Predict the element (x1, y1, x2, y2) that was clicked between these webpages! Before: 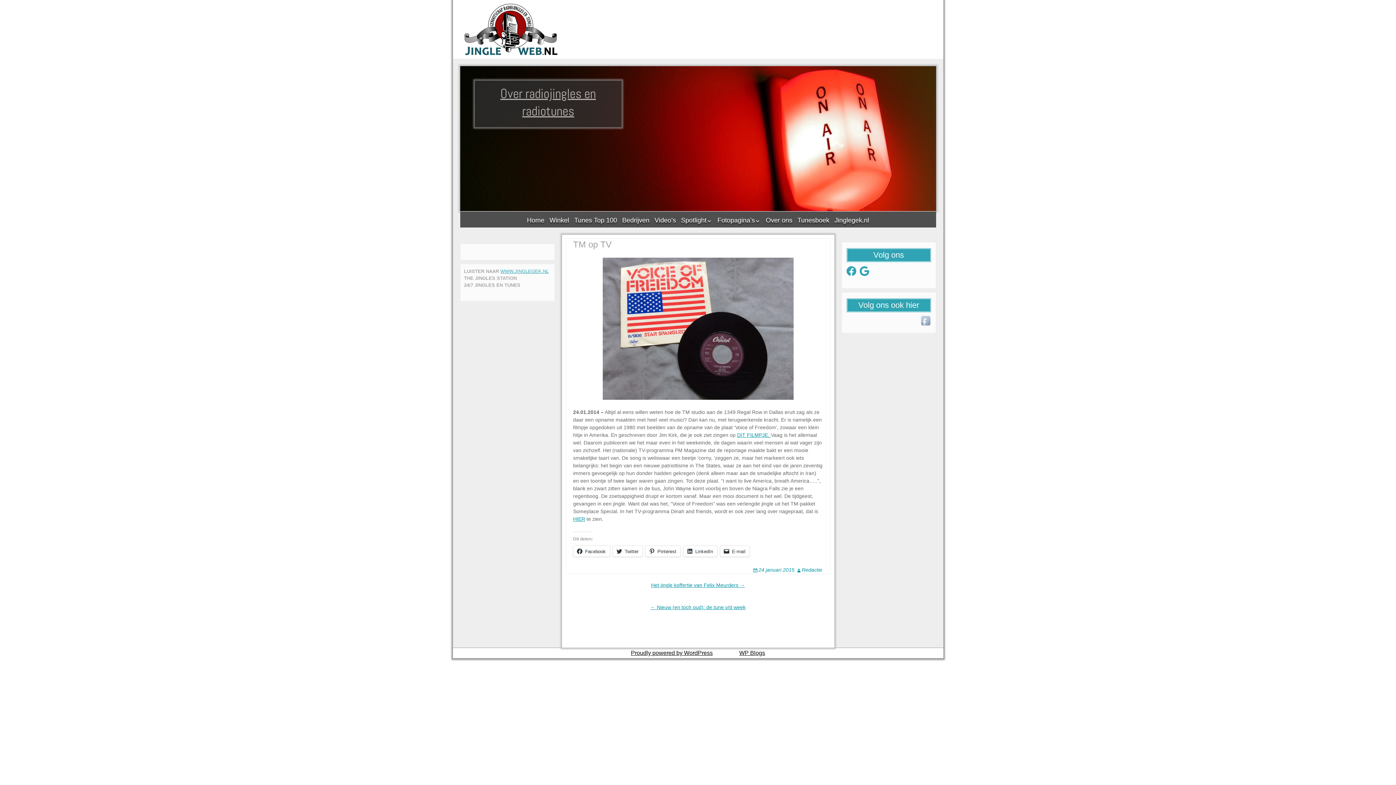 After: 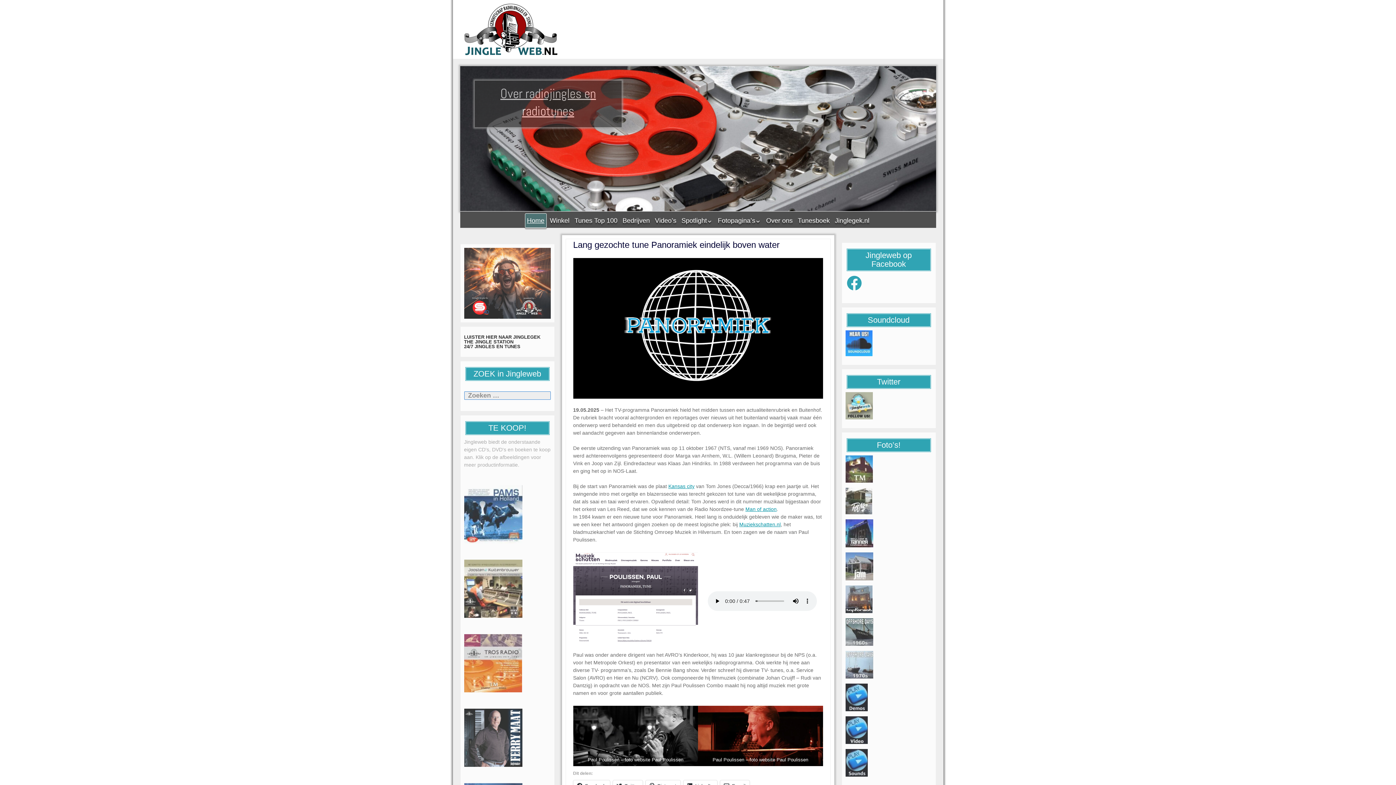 Action: bbox: (525, 213, 546, 227) label: Home